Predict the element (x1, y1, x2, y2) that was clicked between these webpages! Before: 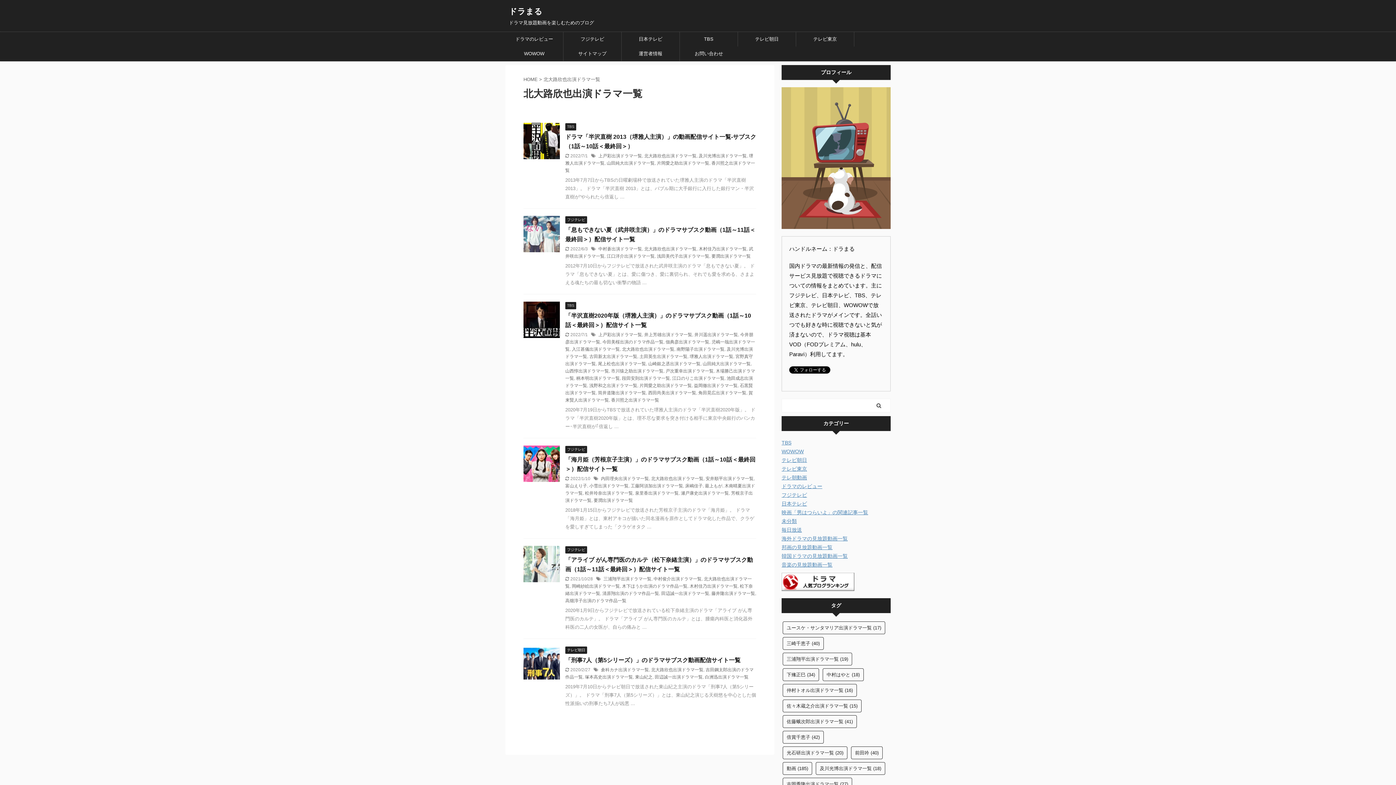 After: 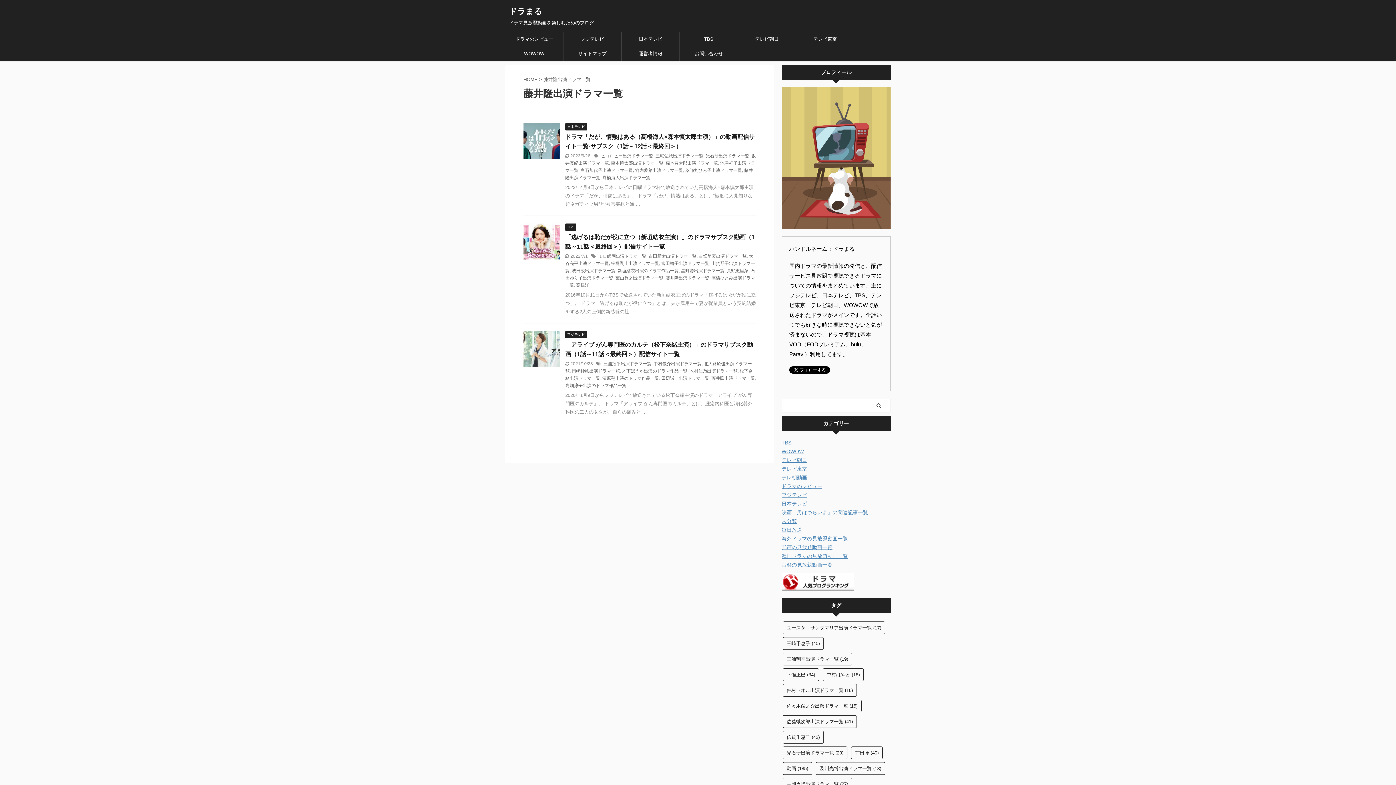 Action: label: 藤井隆出演ドラマ一覧 bbox: (711, 591, 755, 596)